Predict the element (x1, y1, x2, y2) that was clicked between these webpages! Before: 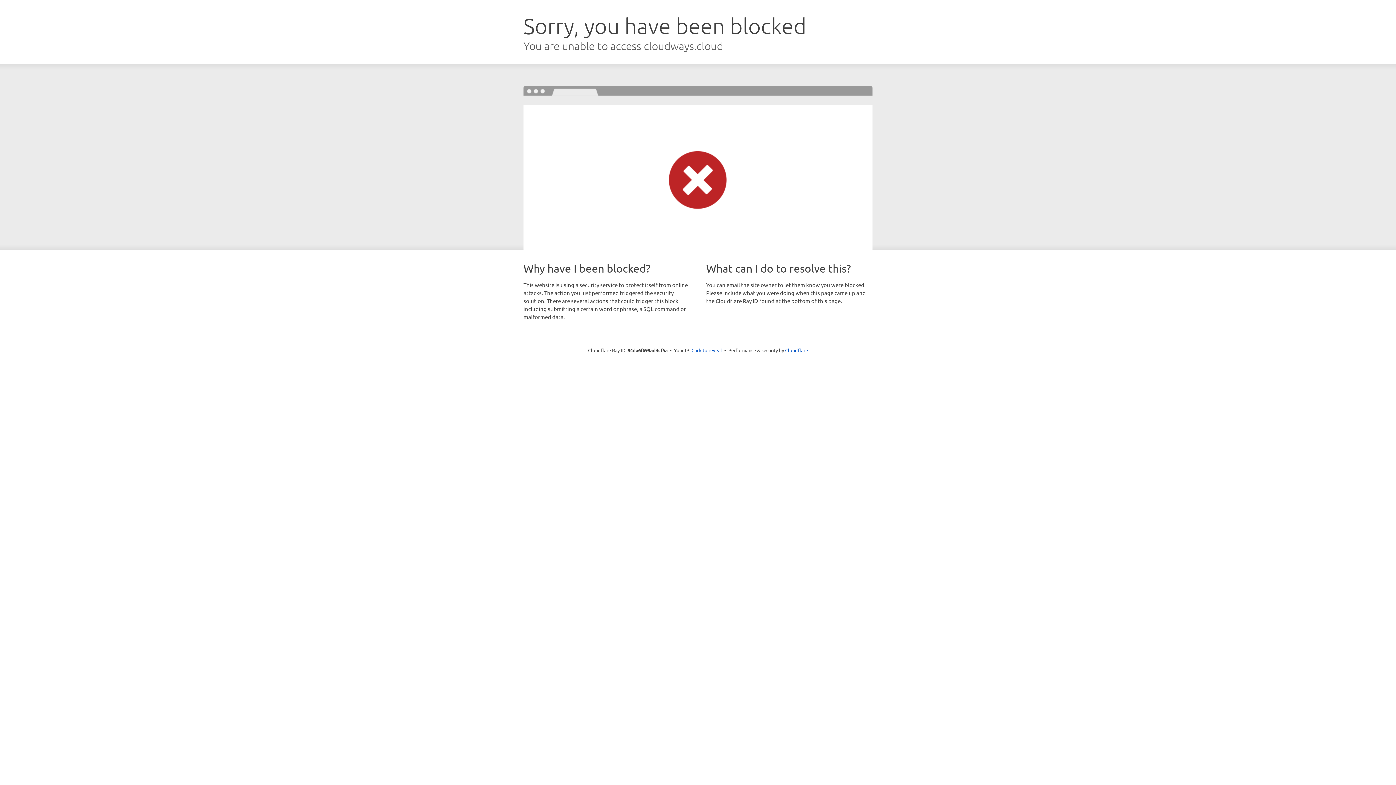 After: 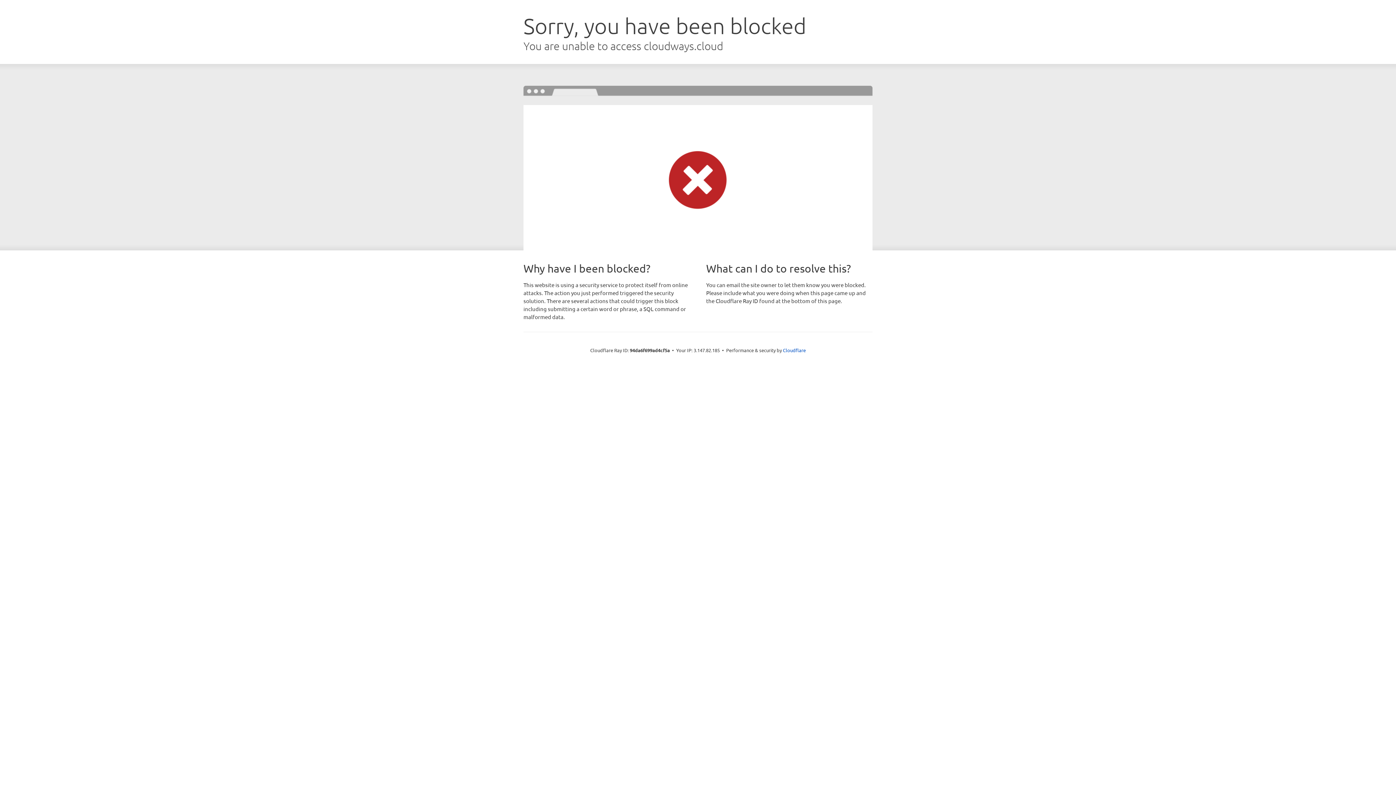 Action: bbox: (691, 346, 722, 353) label: Click to reveal